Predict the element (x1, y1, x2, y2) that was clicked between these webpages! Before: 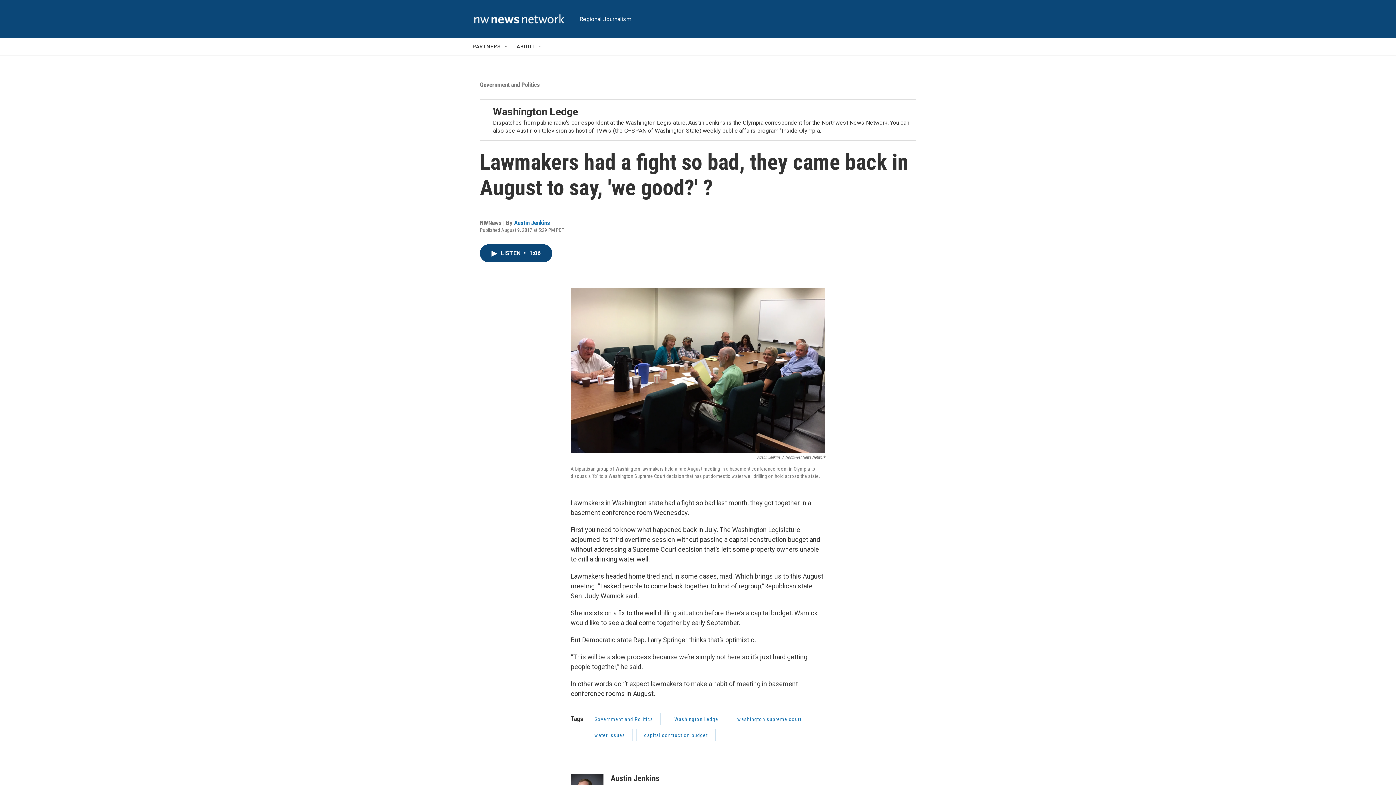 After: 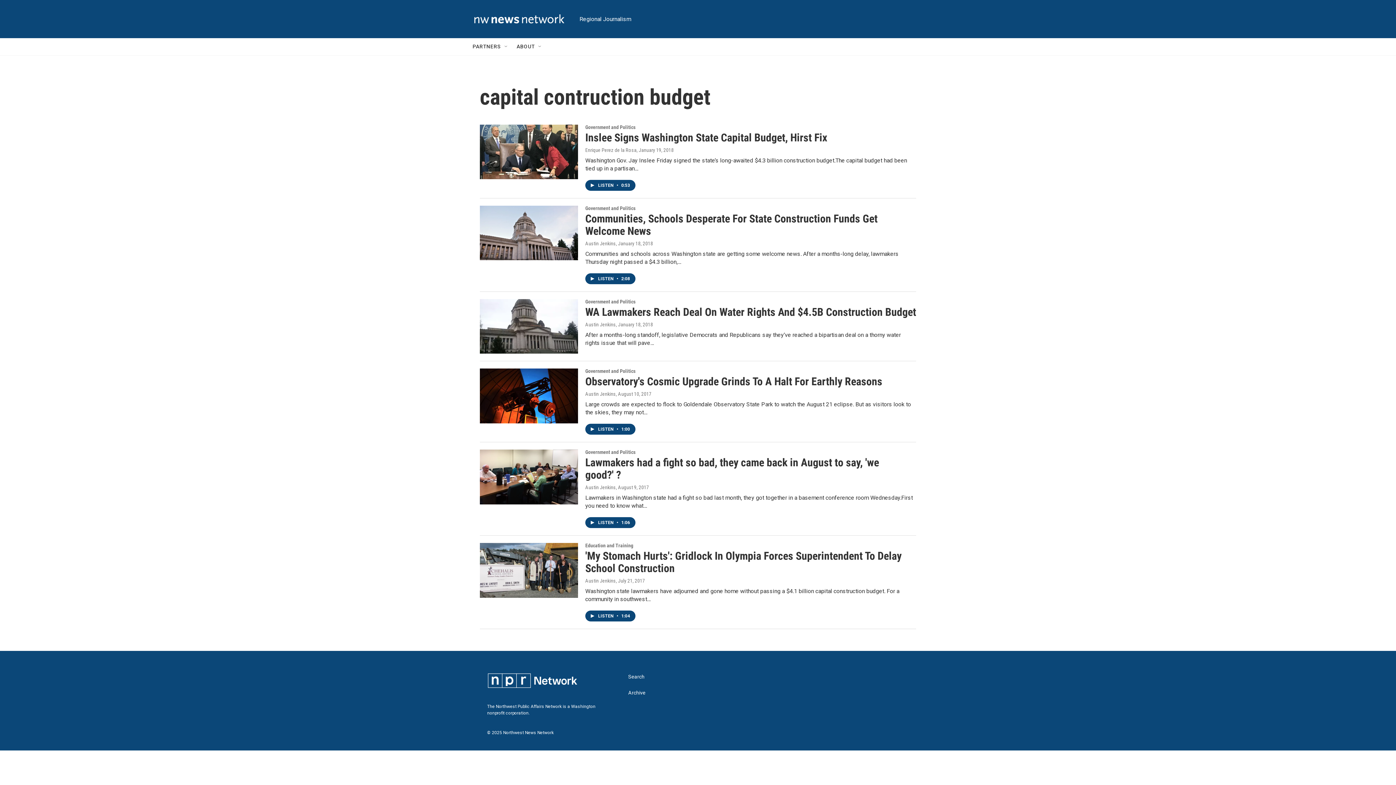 Action: bbox: (636, 729, 715, 741) label: capital contruction budget